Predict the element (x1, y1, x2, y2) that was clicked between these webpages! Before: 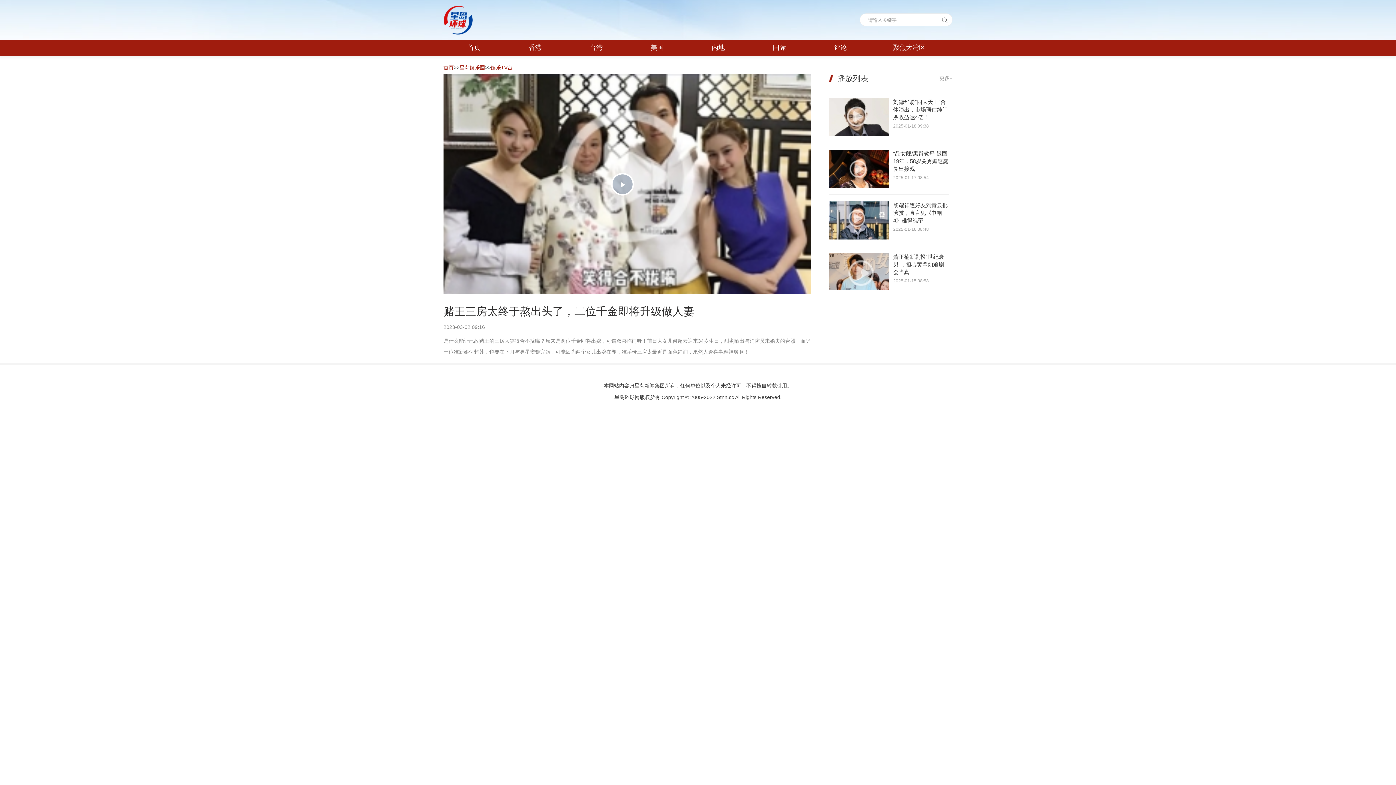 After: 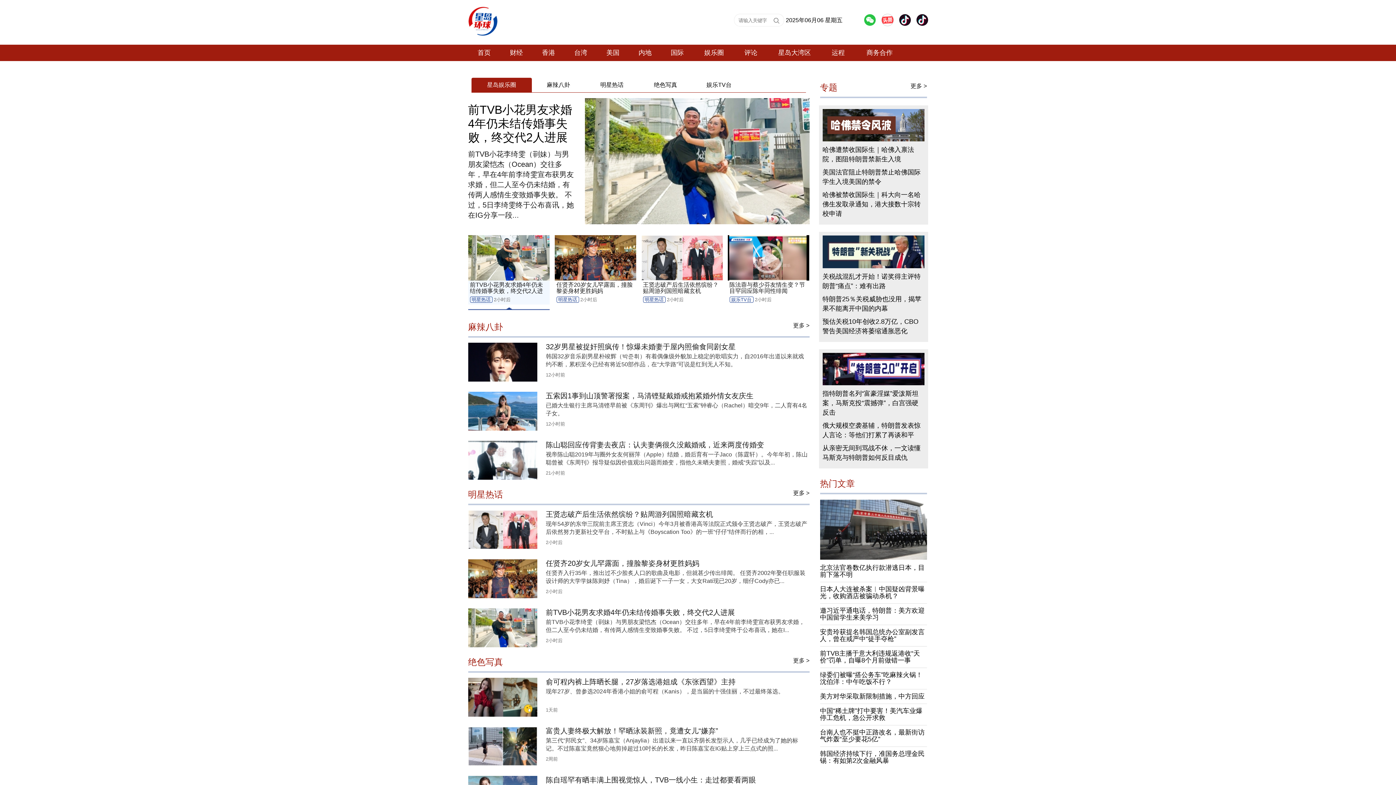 Action: label: 星岛娱乐圈 bbox: (459, 64, 485, 70)